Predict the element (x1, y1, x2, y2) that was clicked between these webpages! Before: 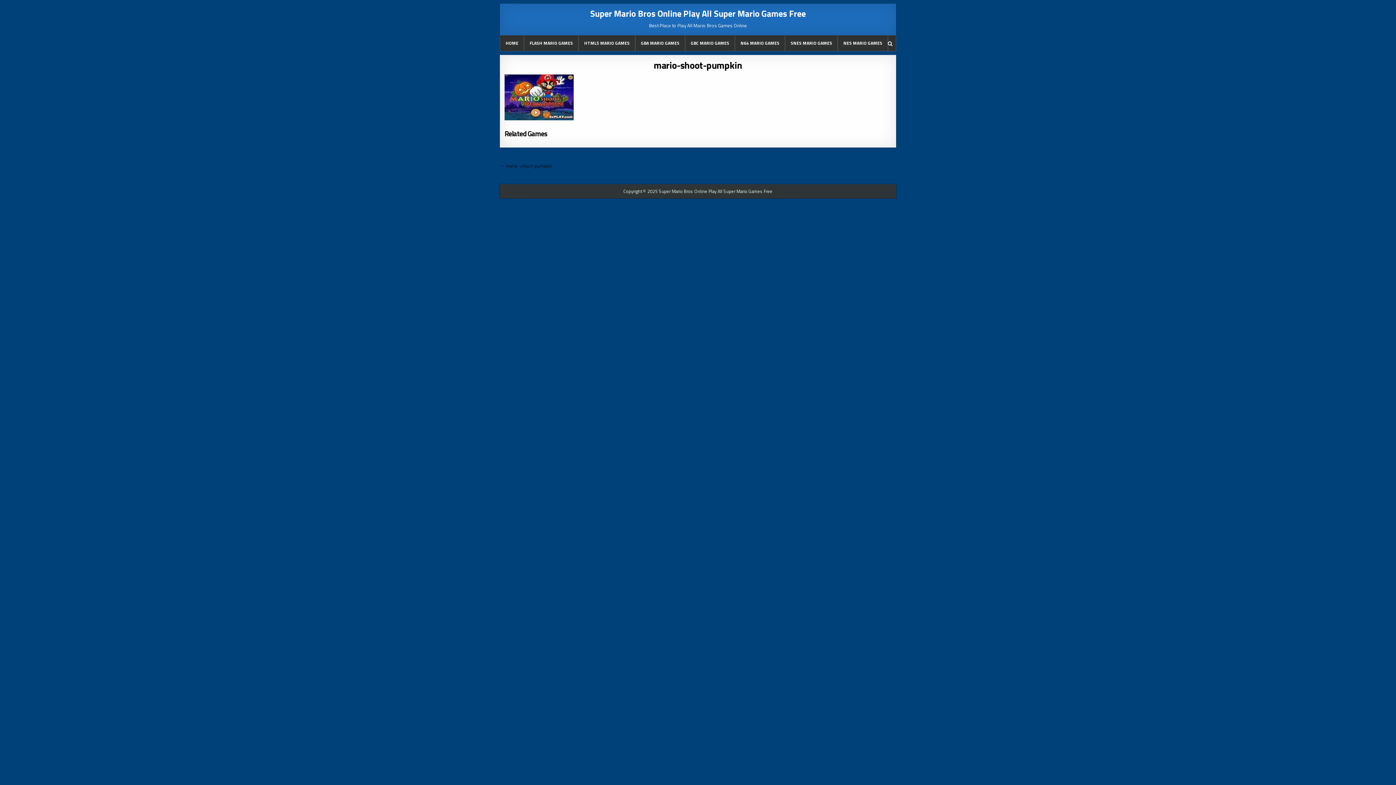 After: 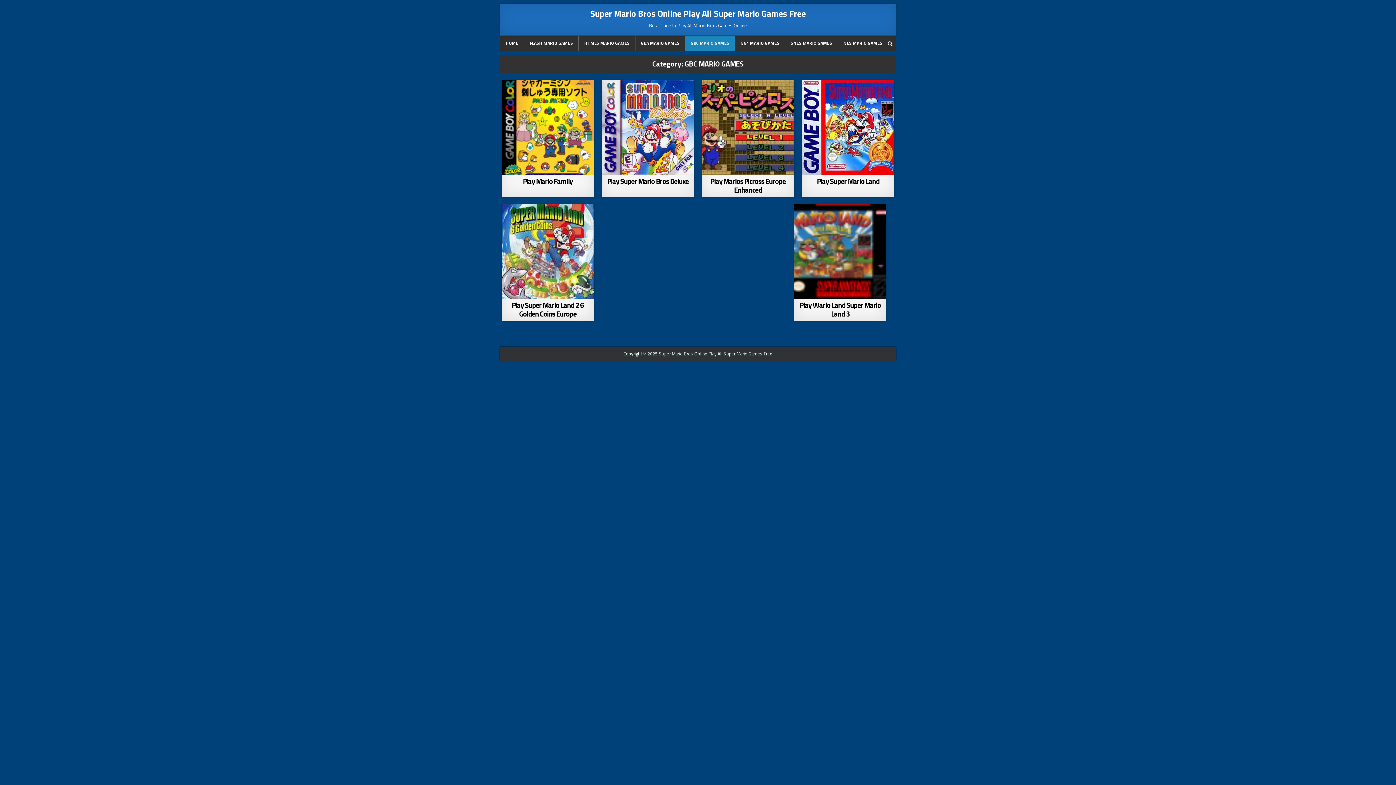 Action: bbox: (685, 35, 735, 50) label: GBC MARIO GAMES